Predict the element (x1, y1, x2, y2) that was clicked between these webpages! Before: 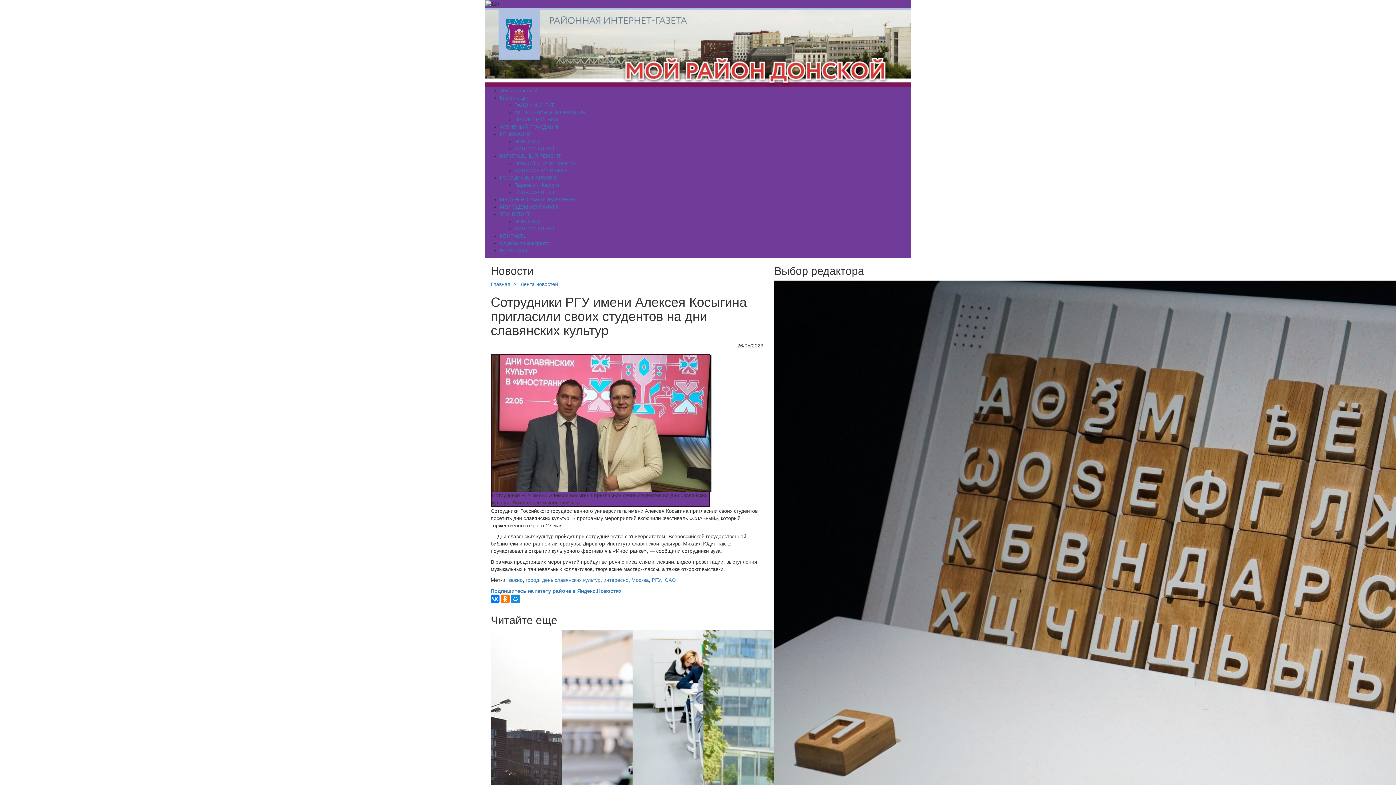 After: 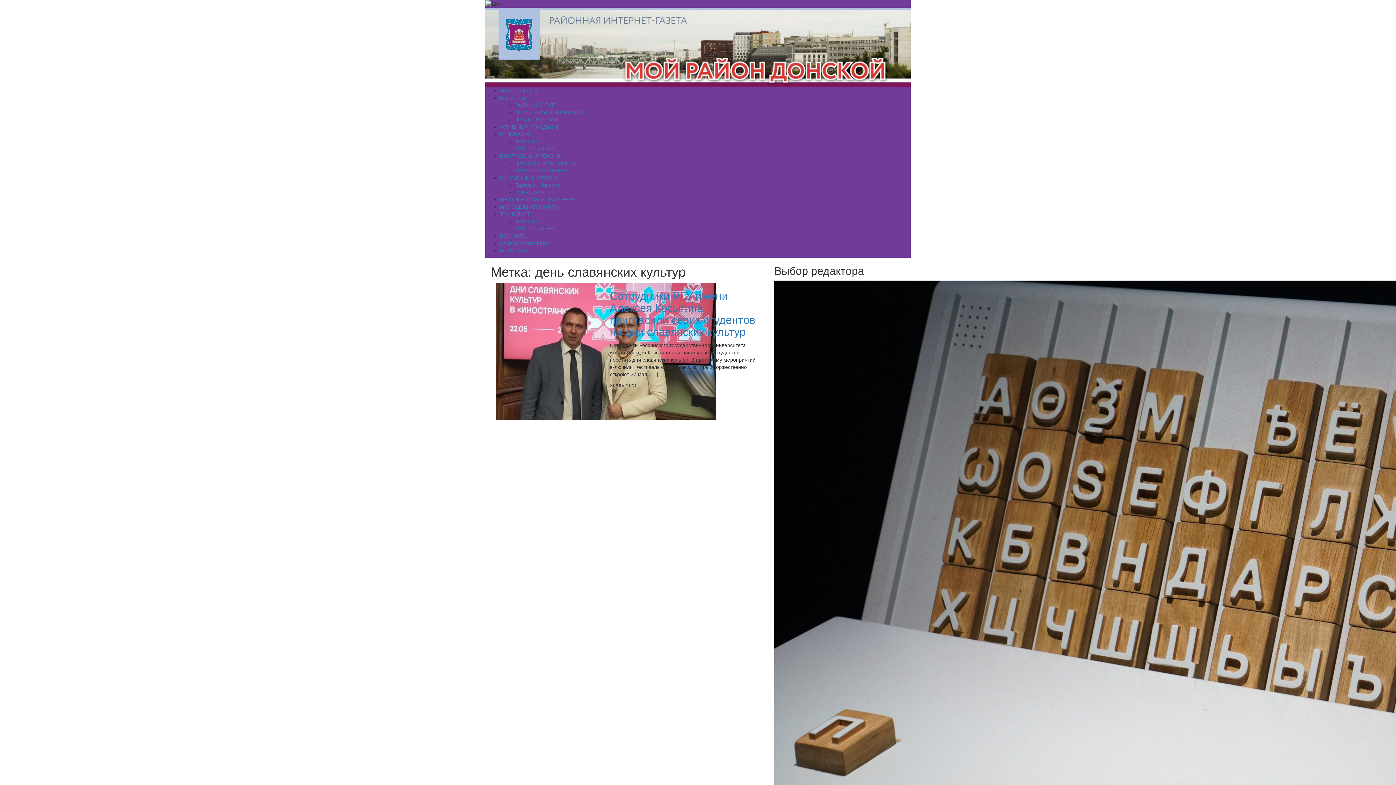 Action: label: день славянских культур bbox: (542, 577, 600, 583)